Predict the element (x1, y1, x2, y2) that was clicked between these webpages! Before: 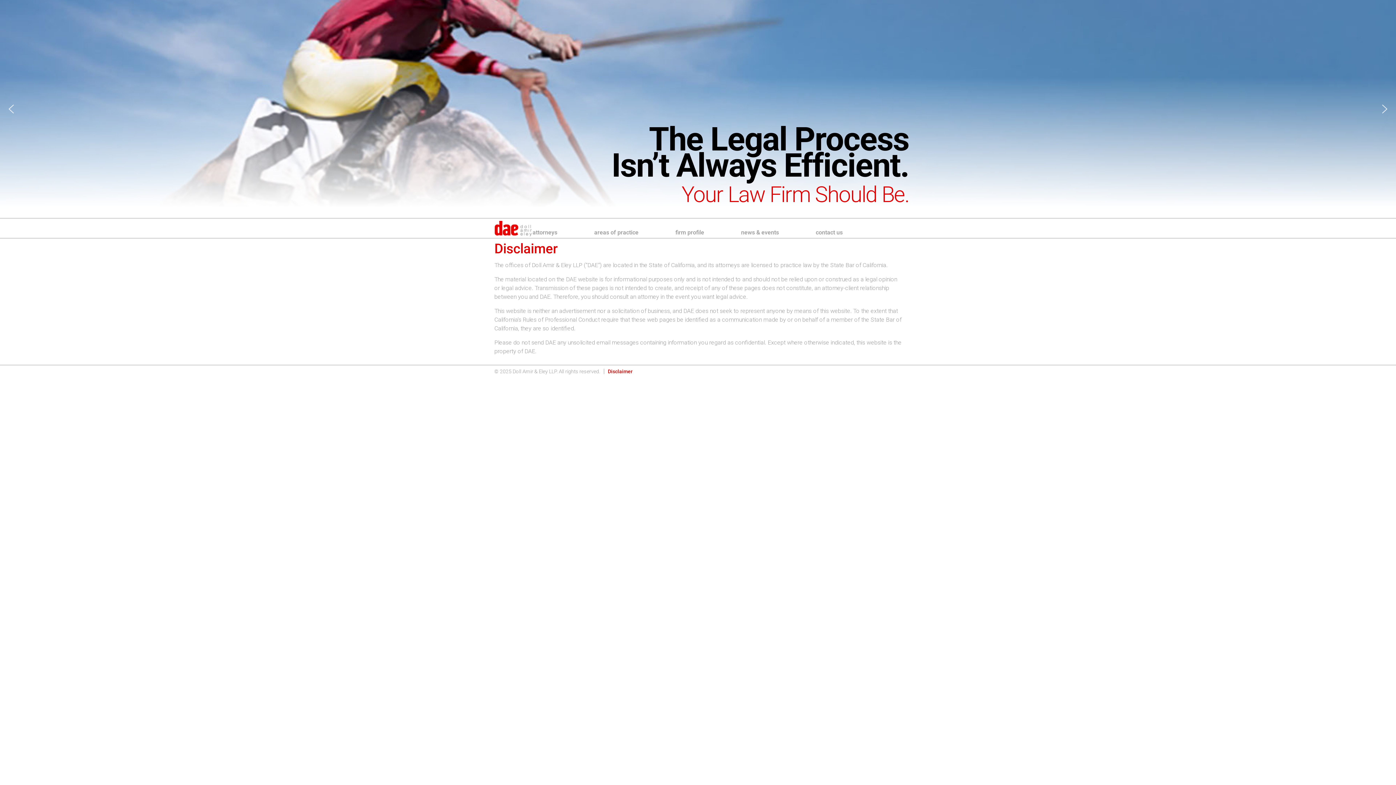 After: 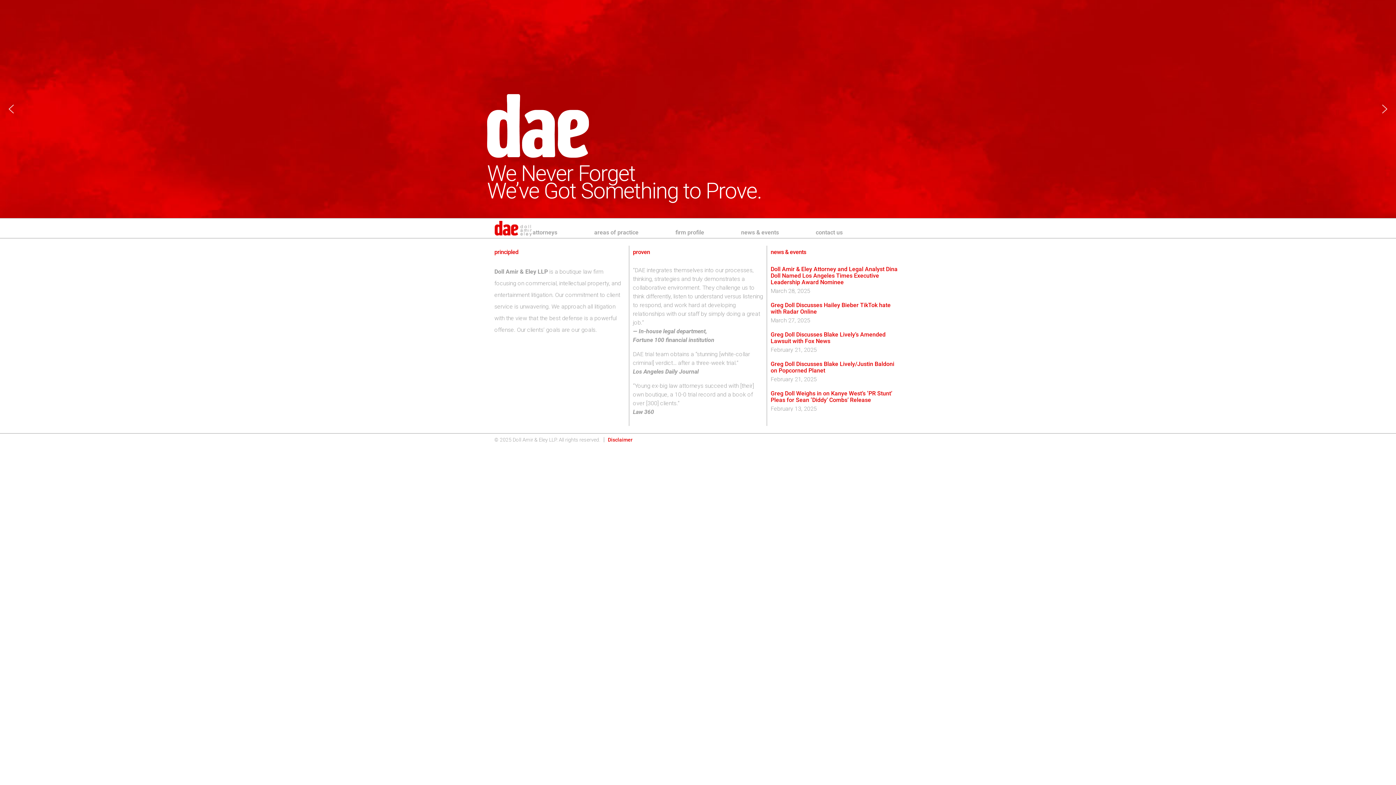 Action: bbox: (494, 220, 532, 236)